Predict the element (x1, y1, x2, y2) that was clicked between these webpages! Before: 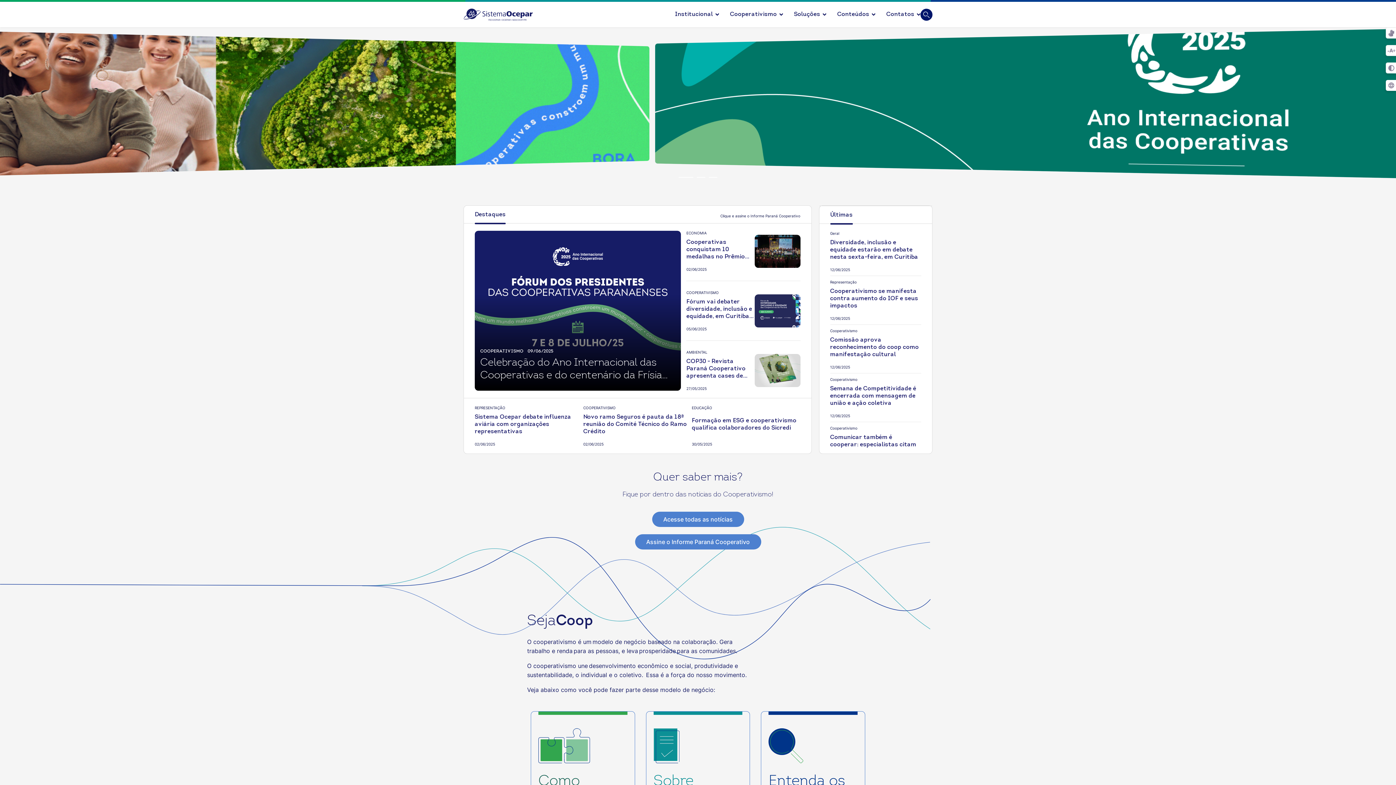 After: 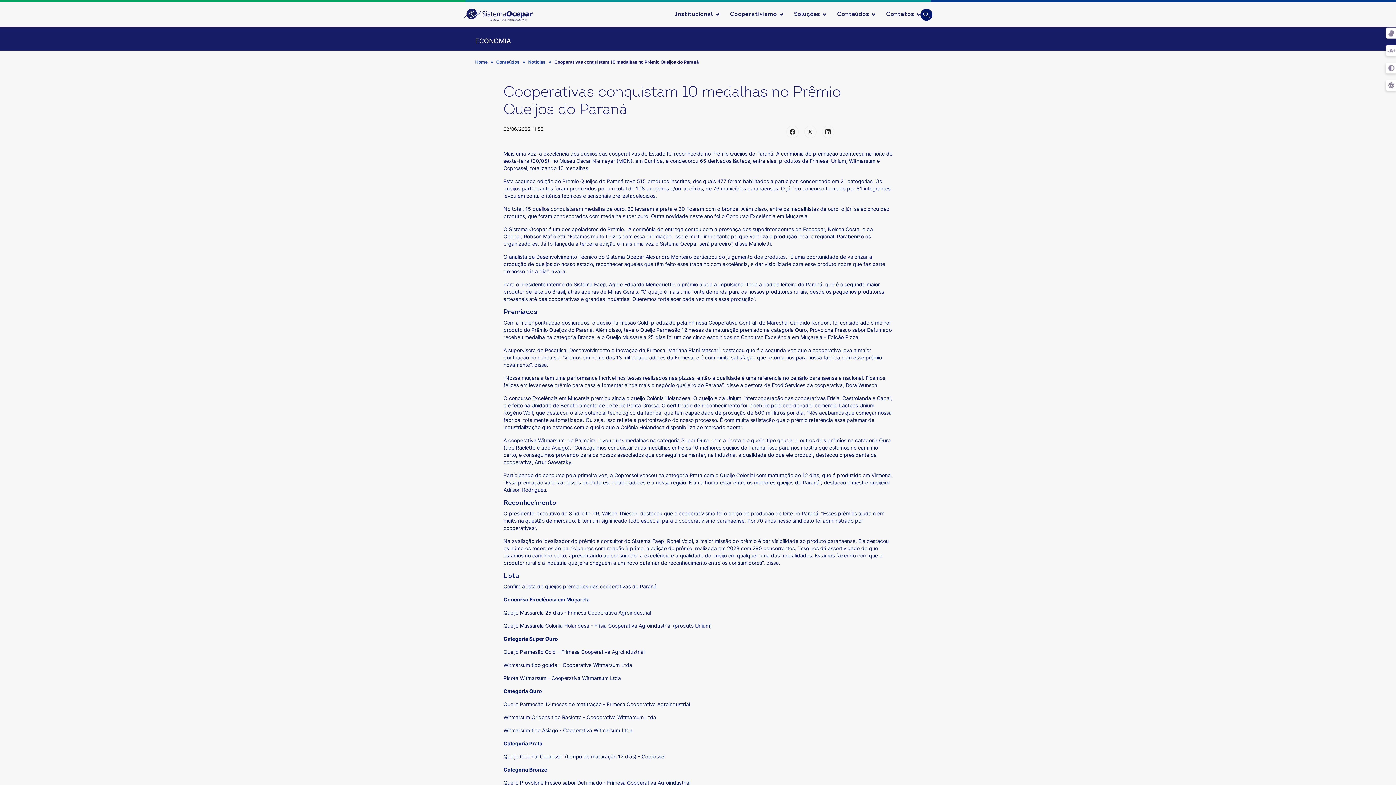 Action: bbox: (686, 238, 754, 260) label: Cooperativas conquistam 10 medalhas no Prêmio Queijos do Paraná